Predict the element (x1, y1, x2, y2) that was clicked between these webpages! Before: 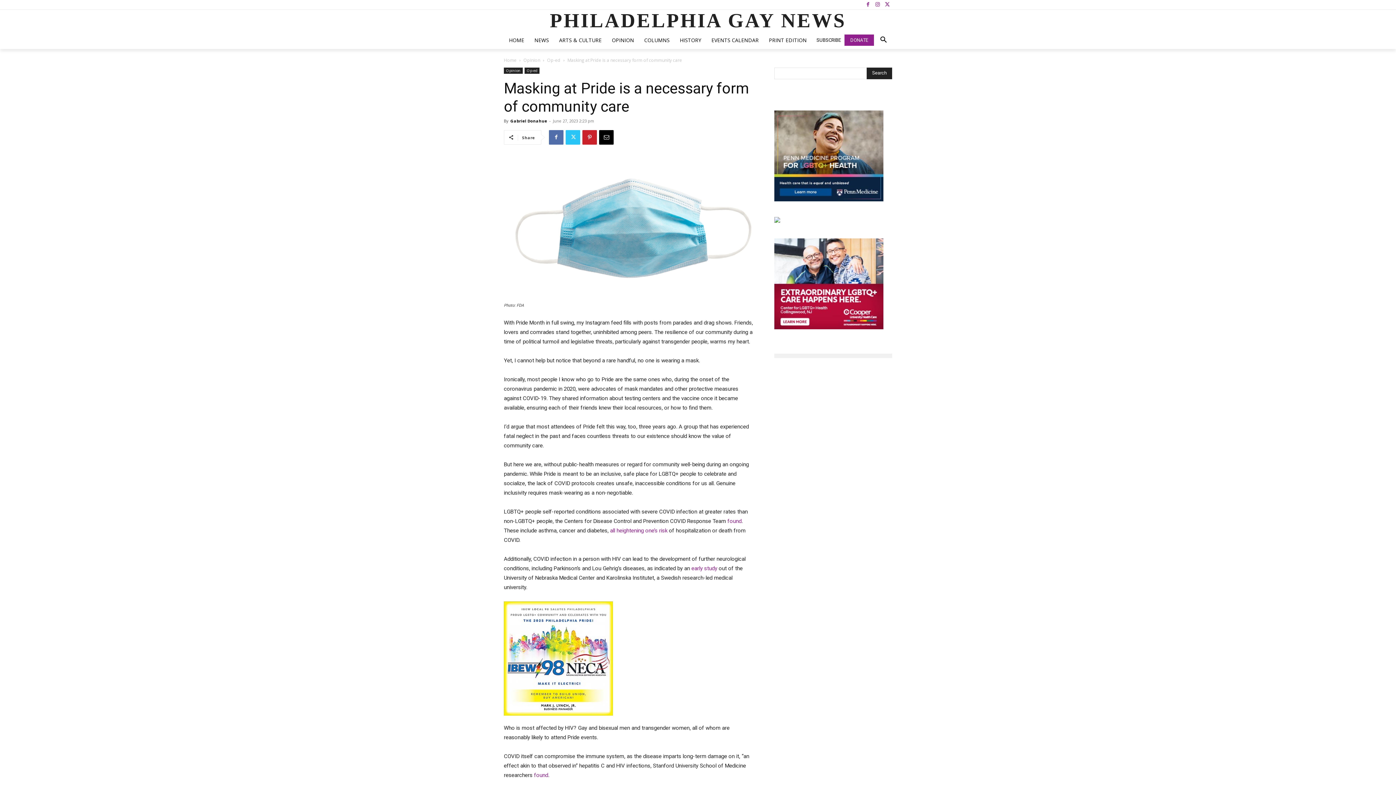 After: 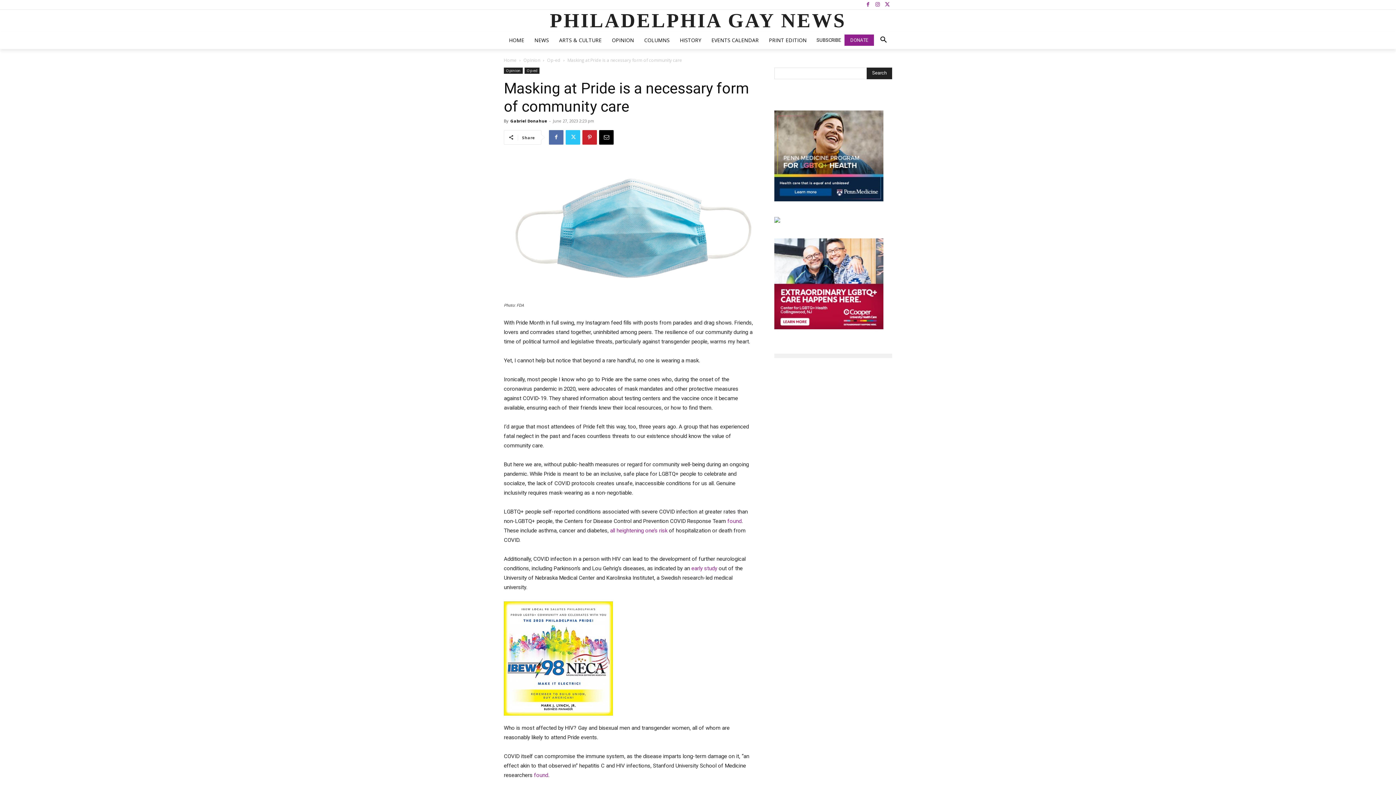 Action: label: IBEW 98 ad_Pride bbox: (504, 601, 757, 716)